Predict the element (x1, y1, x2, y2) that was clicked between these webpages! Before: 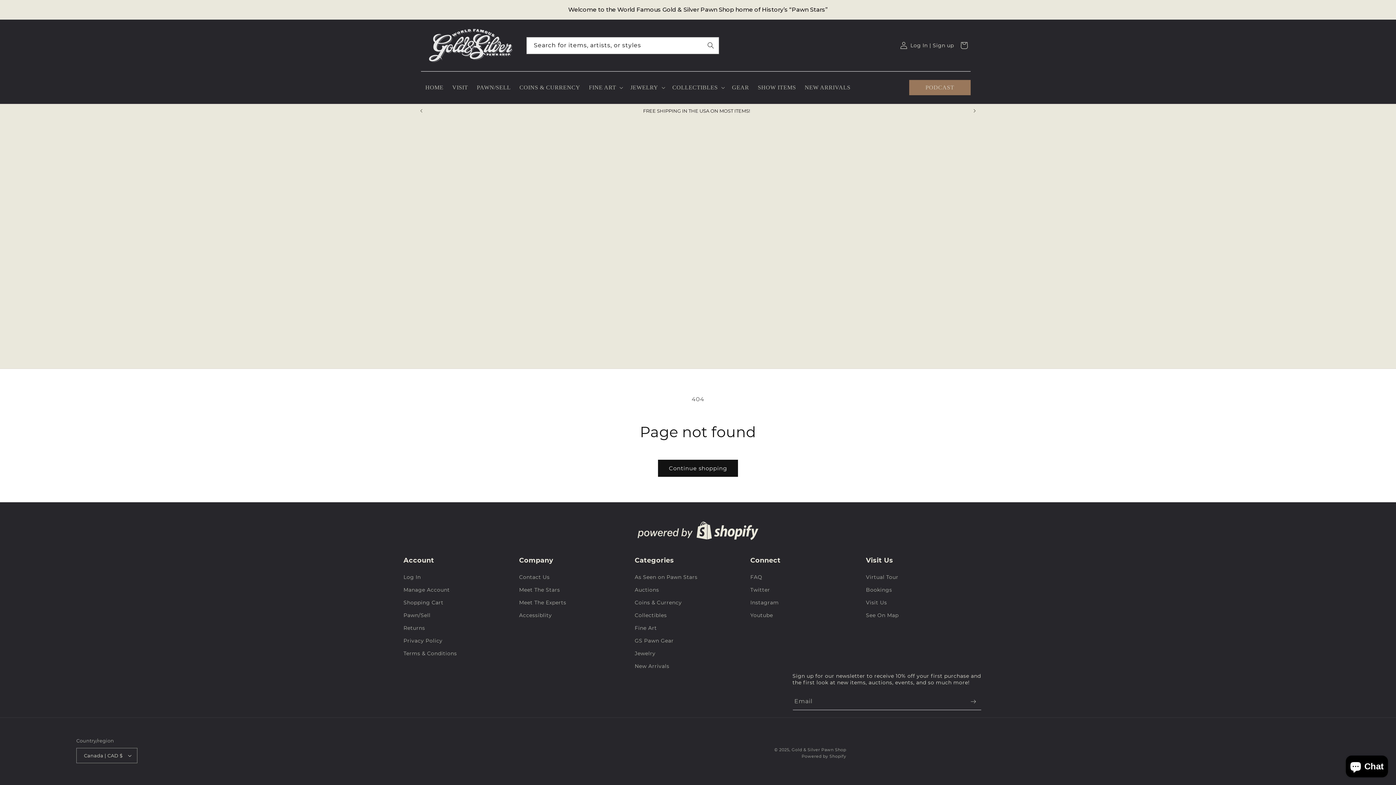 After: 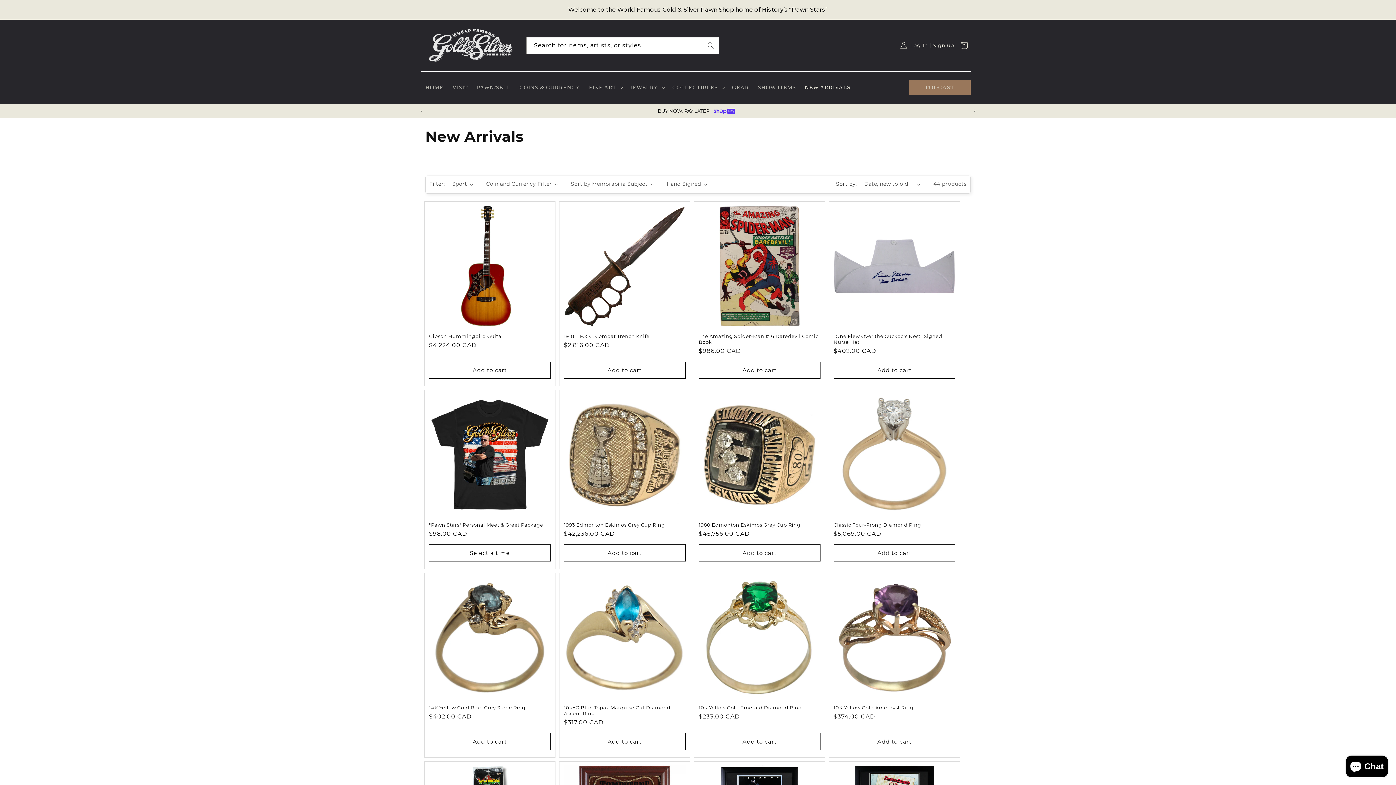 Action: bbox: (800, 79, 855, 95) label: NEW ARRIVALS